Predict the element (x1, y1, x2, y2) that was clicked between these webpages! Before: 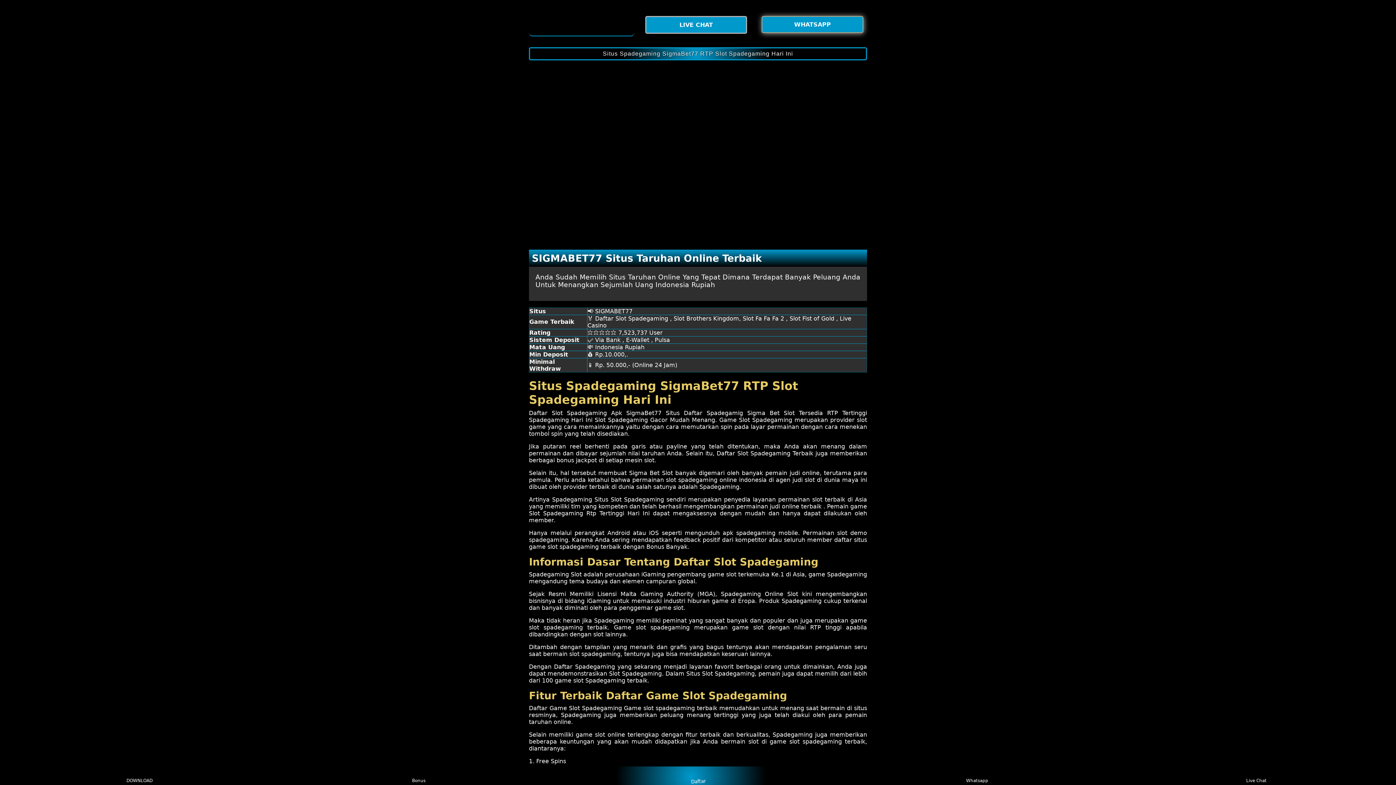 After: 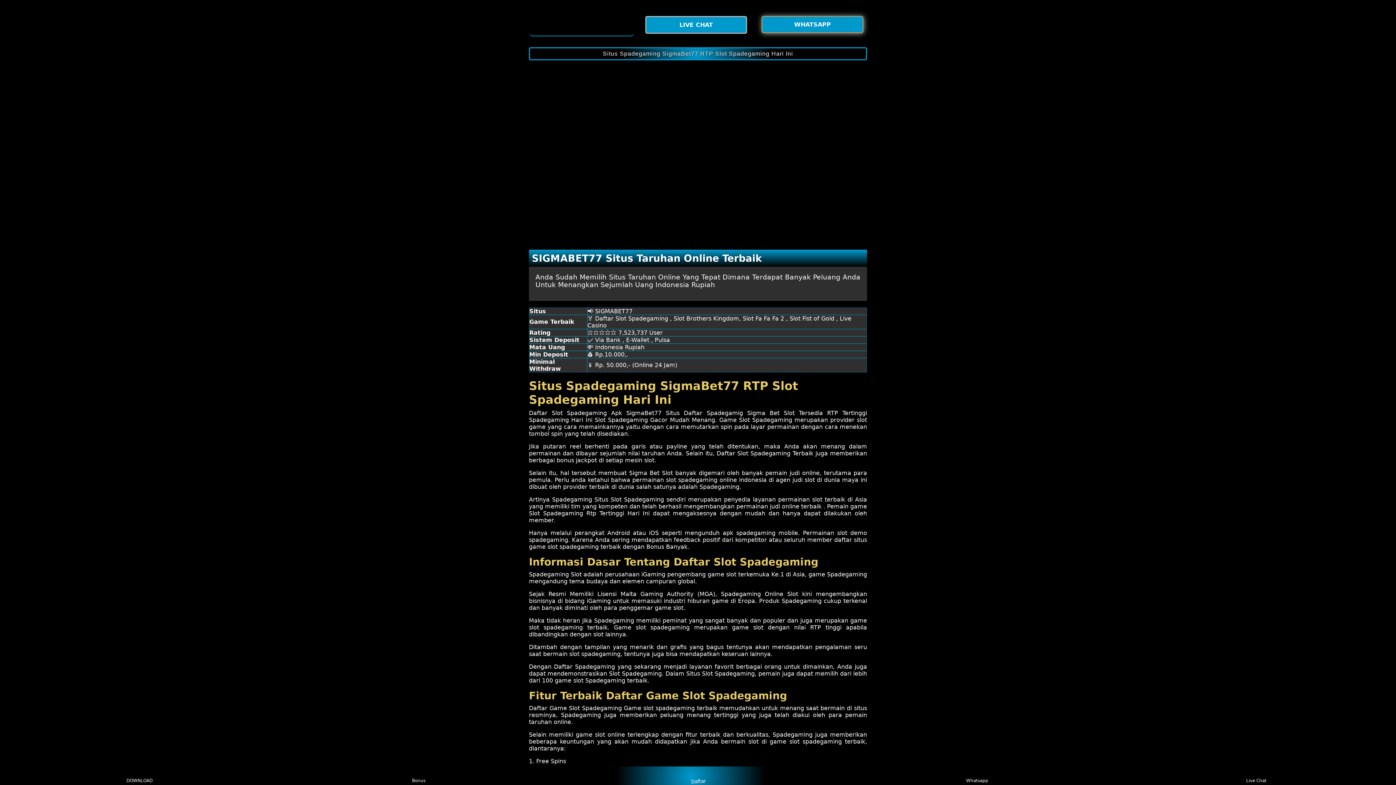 Action: label: Daftar bbox: (683, 767, 713, 784)